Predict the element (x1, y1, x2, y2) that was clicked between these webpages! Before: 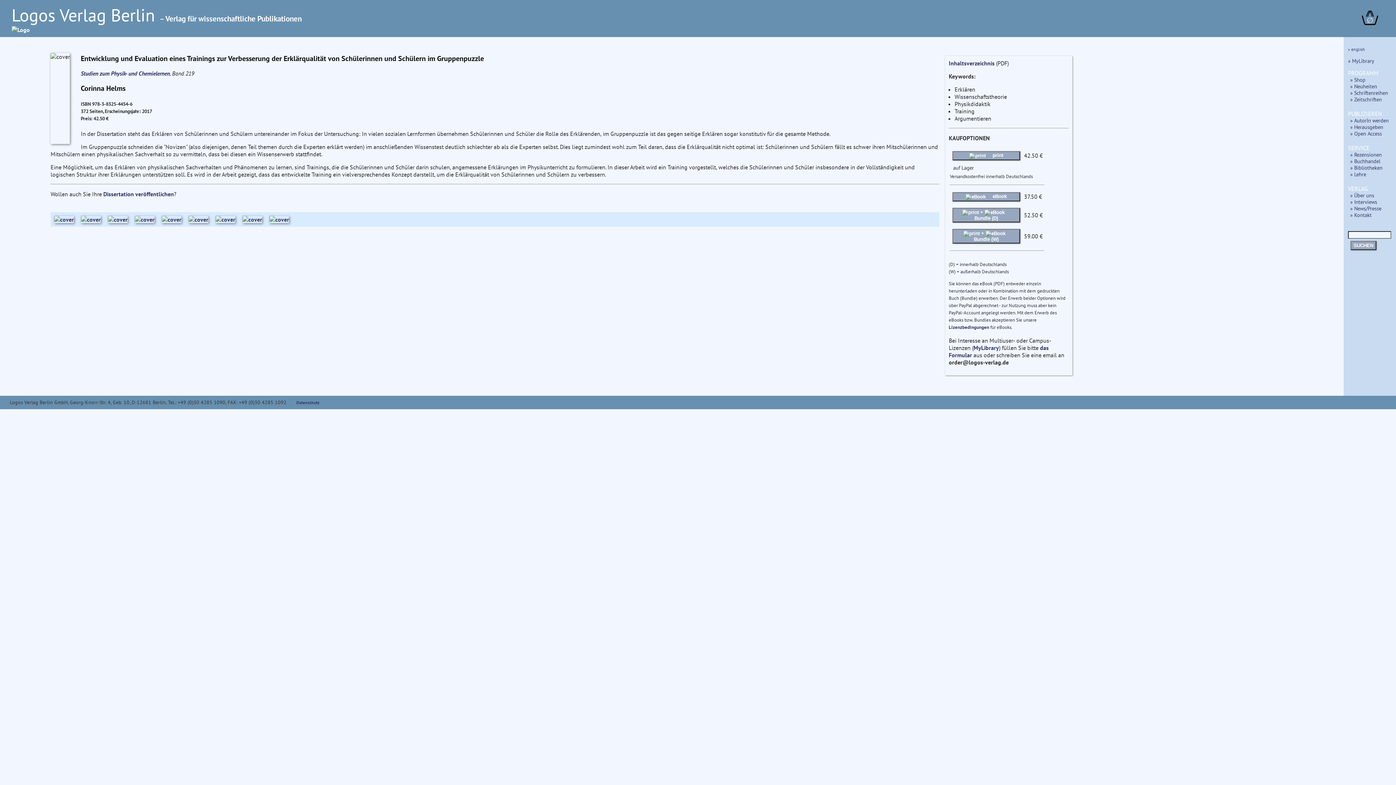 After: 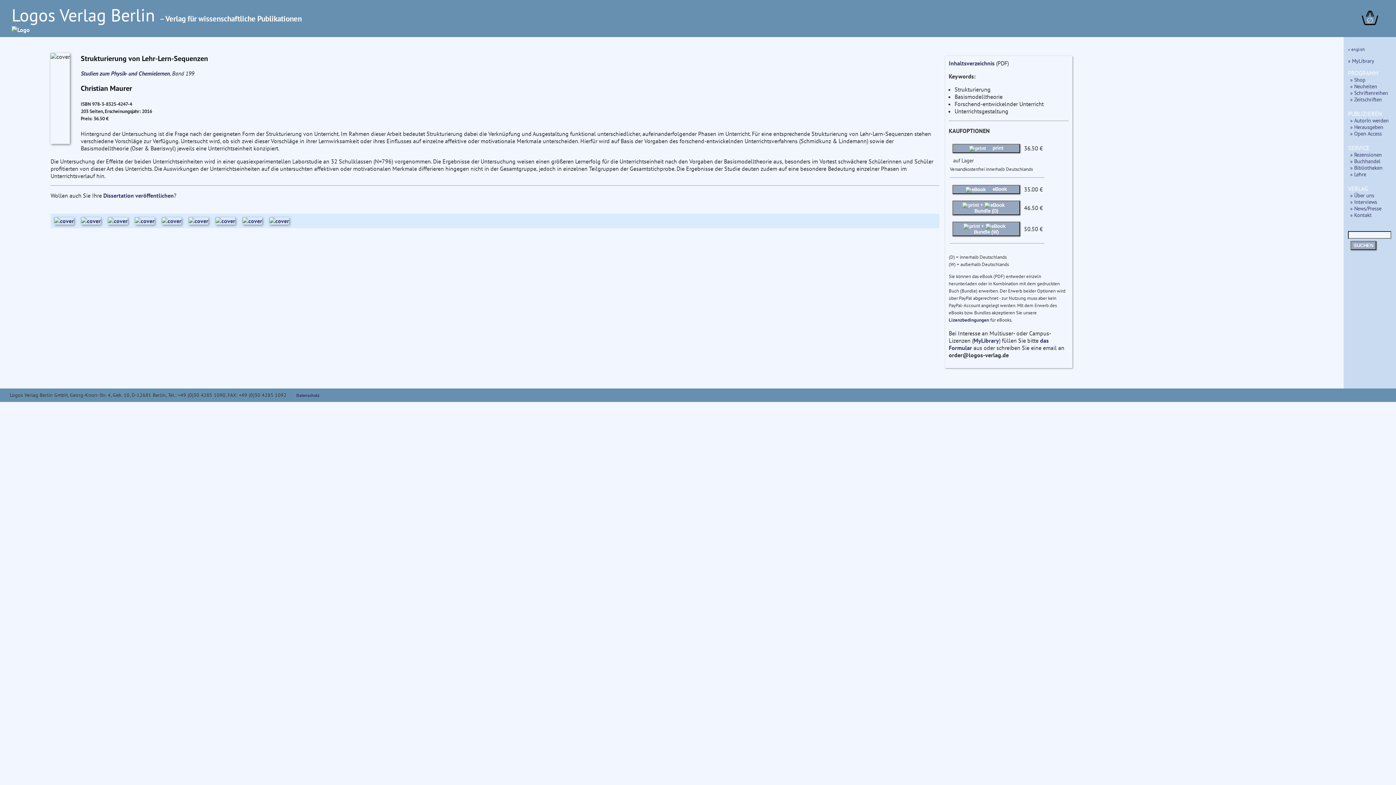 Action: bbox: (161, 216, 188, 227)